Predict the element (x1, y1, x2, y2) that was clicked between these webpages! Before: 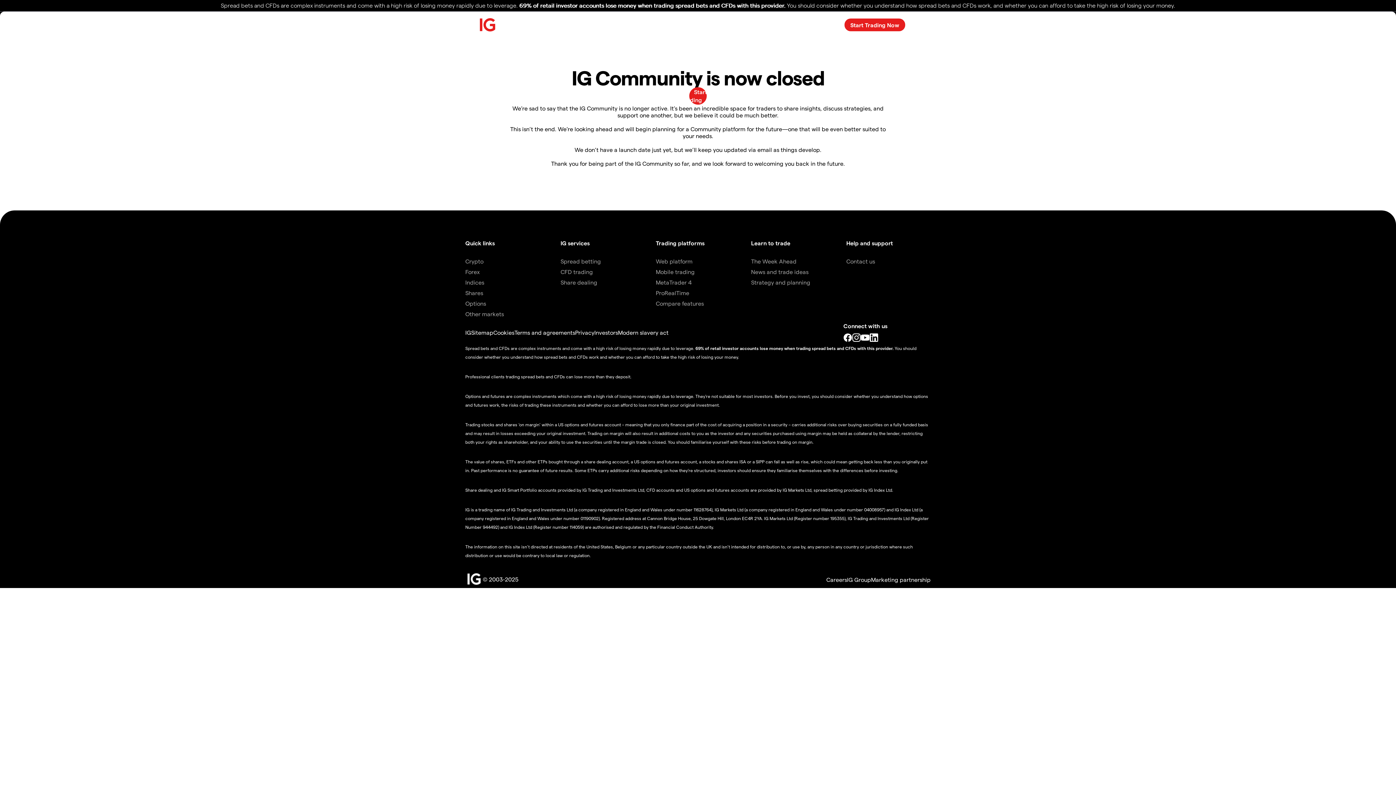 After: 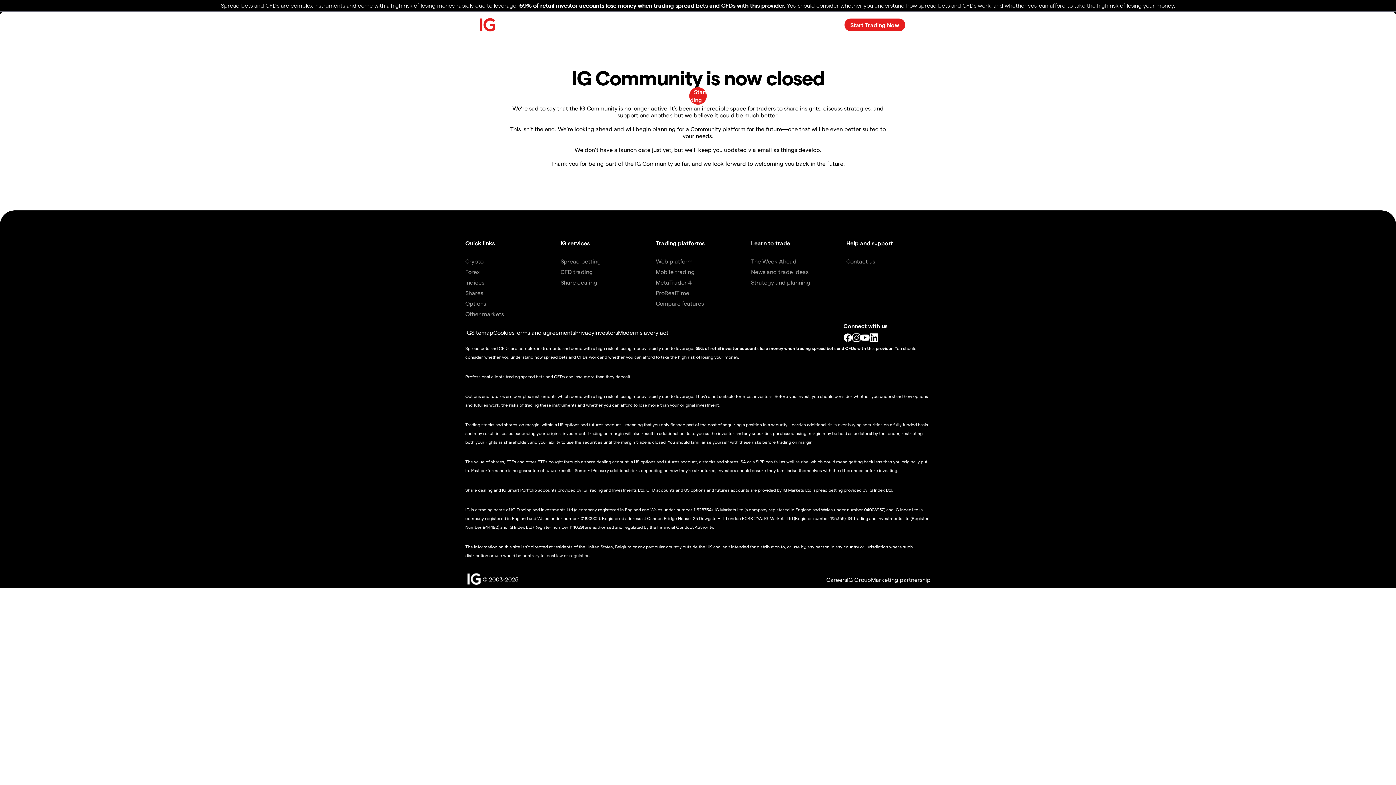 Action: bbox: (852, 333, 861, 342)